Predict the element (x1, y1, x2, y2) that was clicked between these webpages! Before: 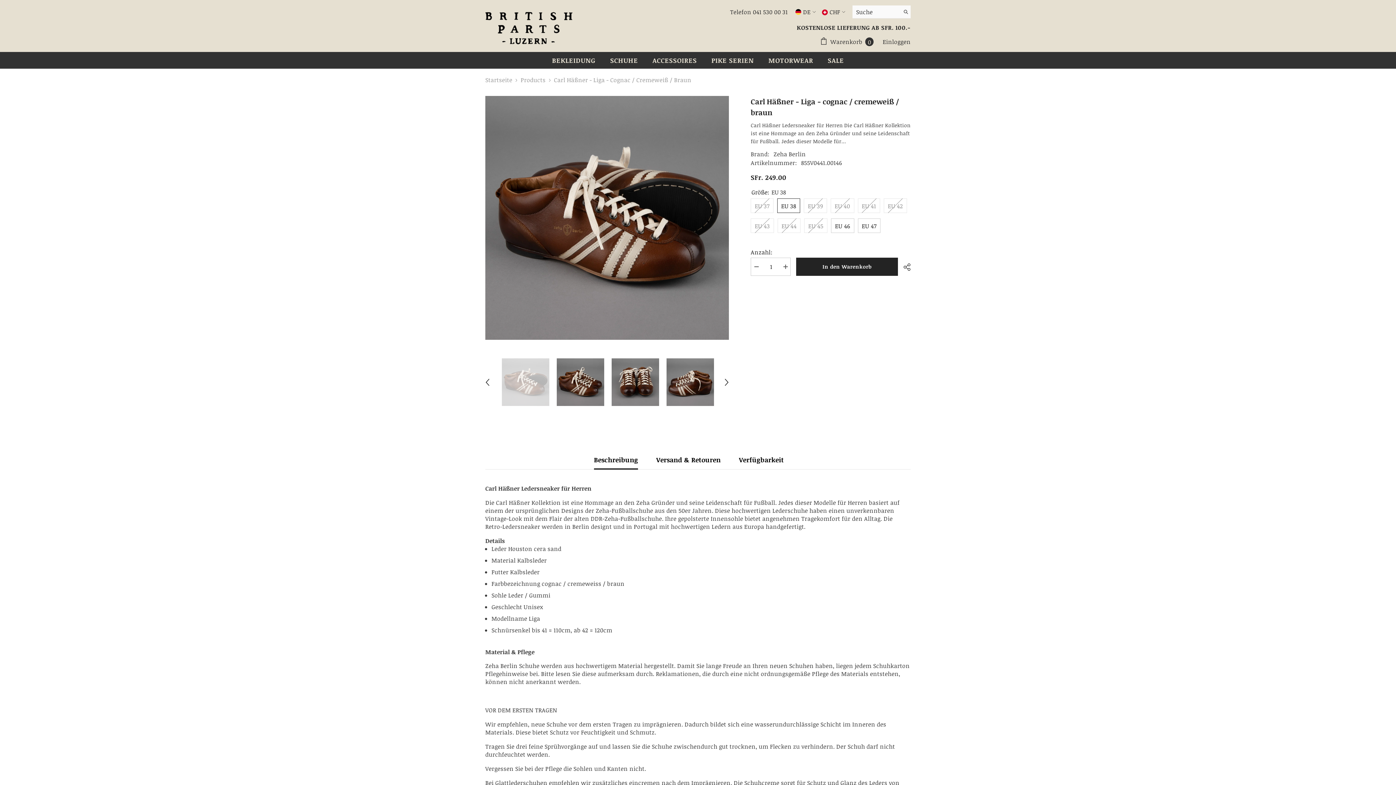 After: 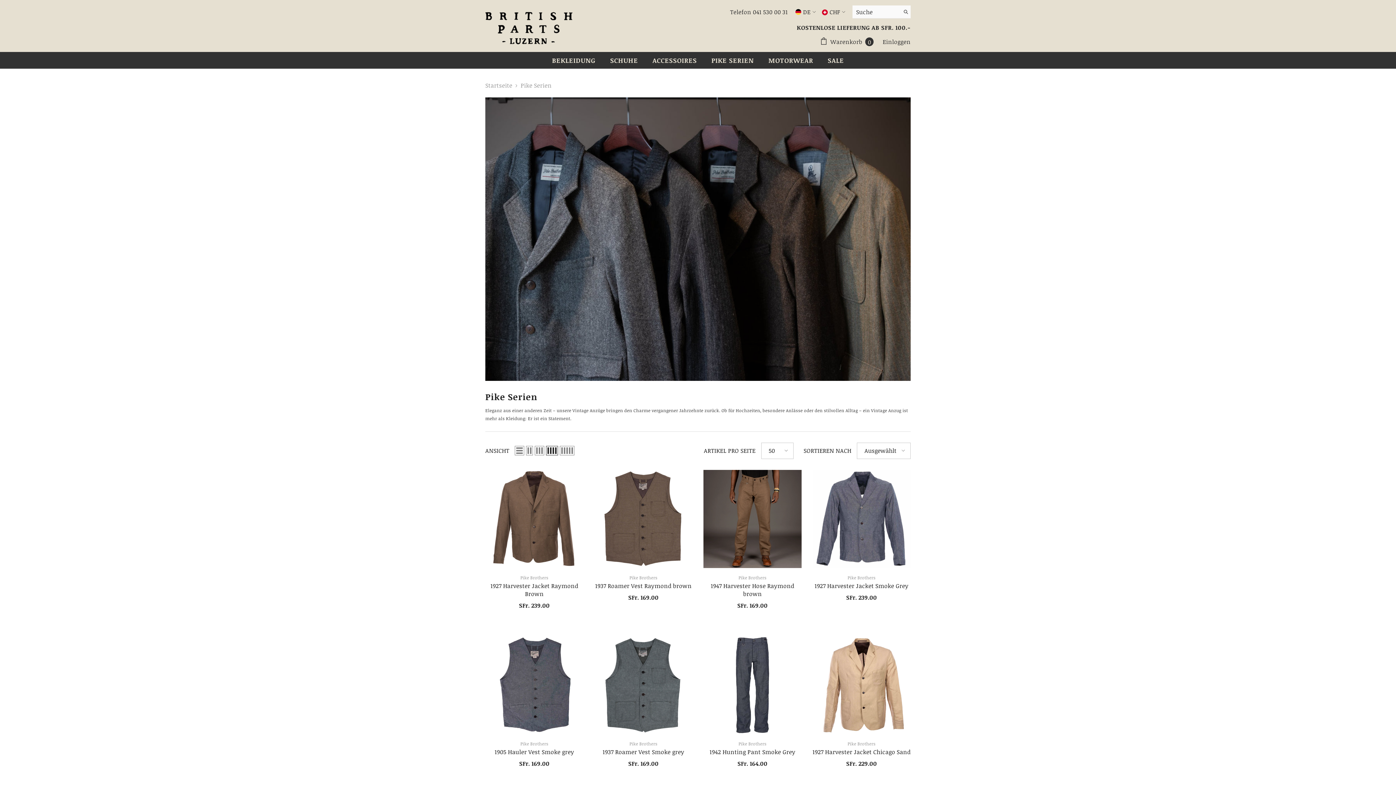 Action: bbox: (704, 56, 761, 68) label: PIKE SERIEN